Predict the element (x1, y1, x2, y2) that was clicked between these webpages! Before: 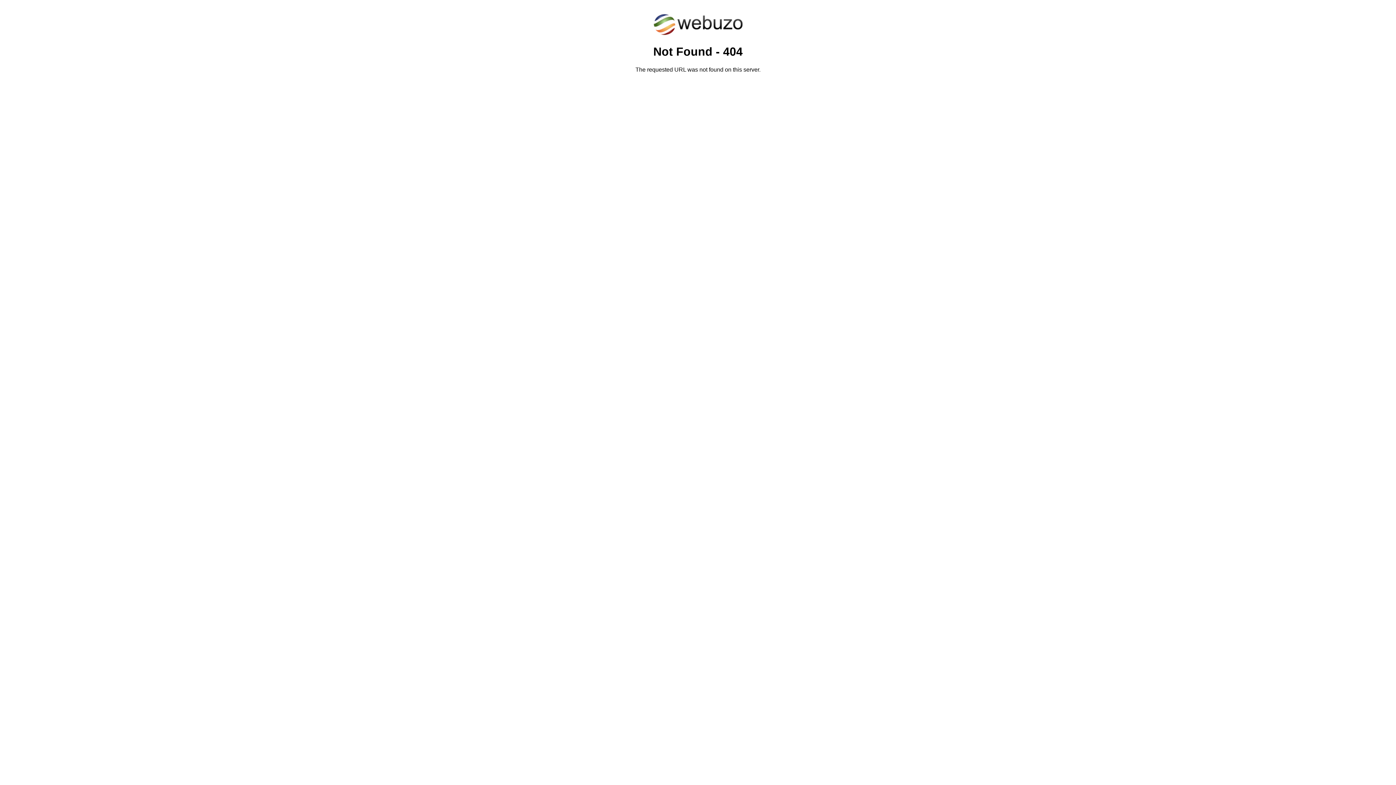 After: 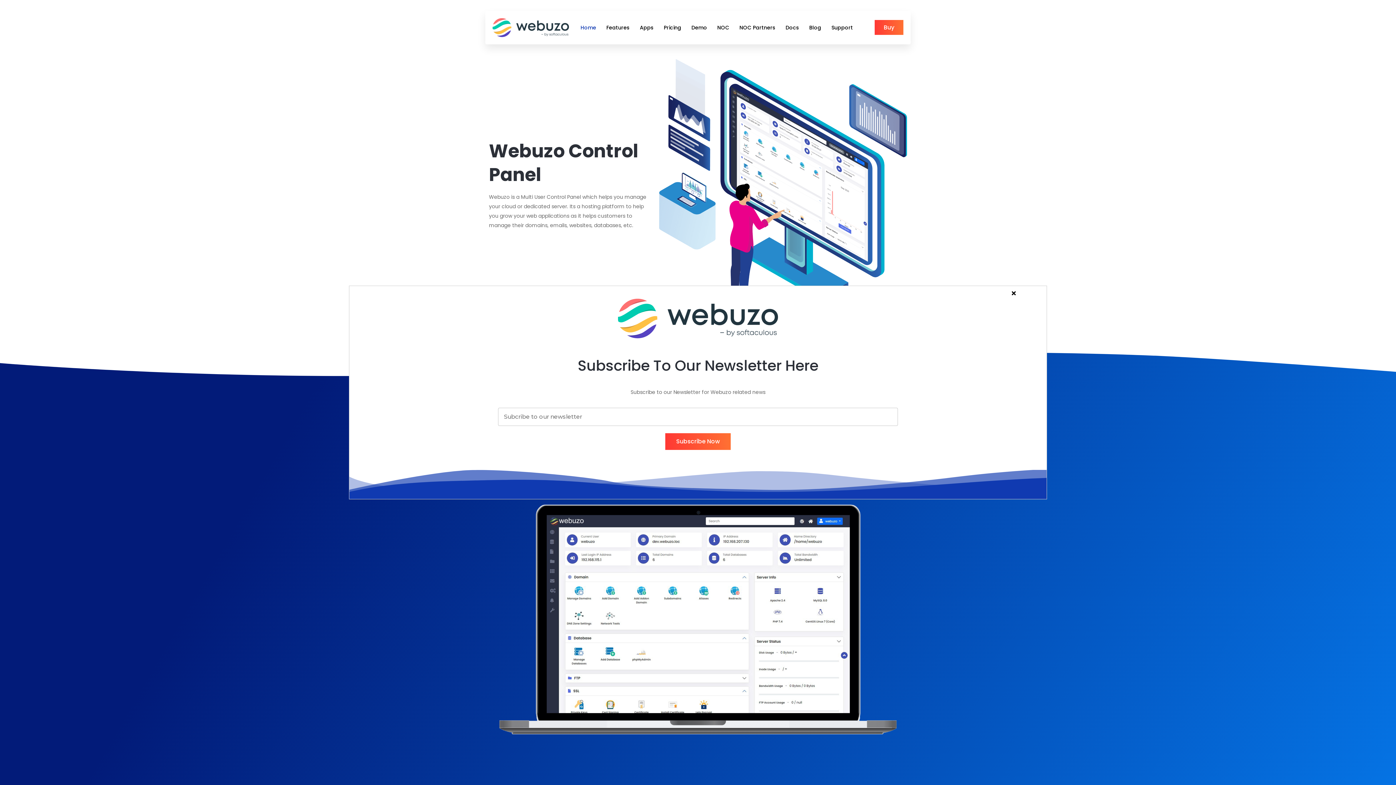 Action: bbox: (652, 30, 743, 37)